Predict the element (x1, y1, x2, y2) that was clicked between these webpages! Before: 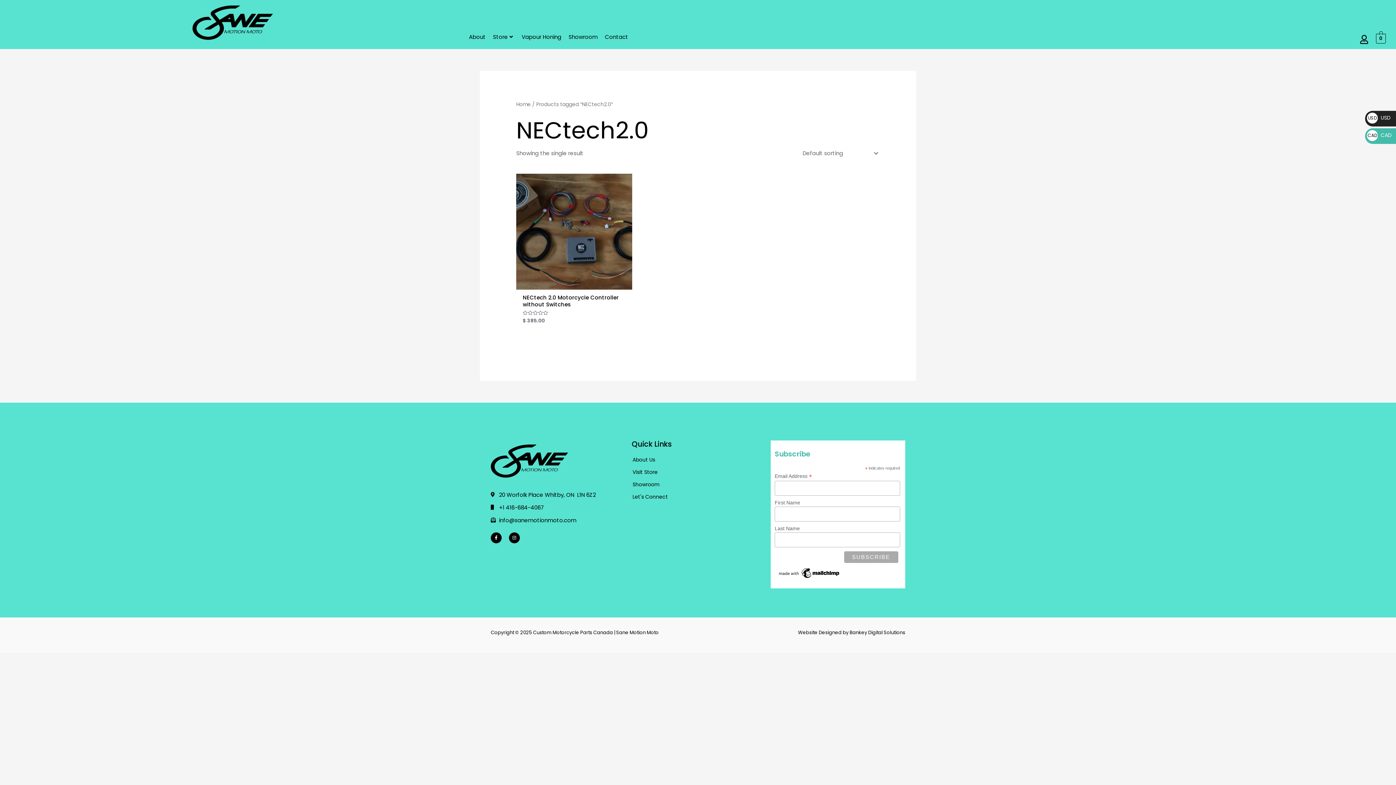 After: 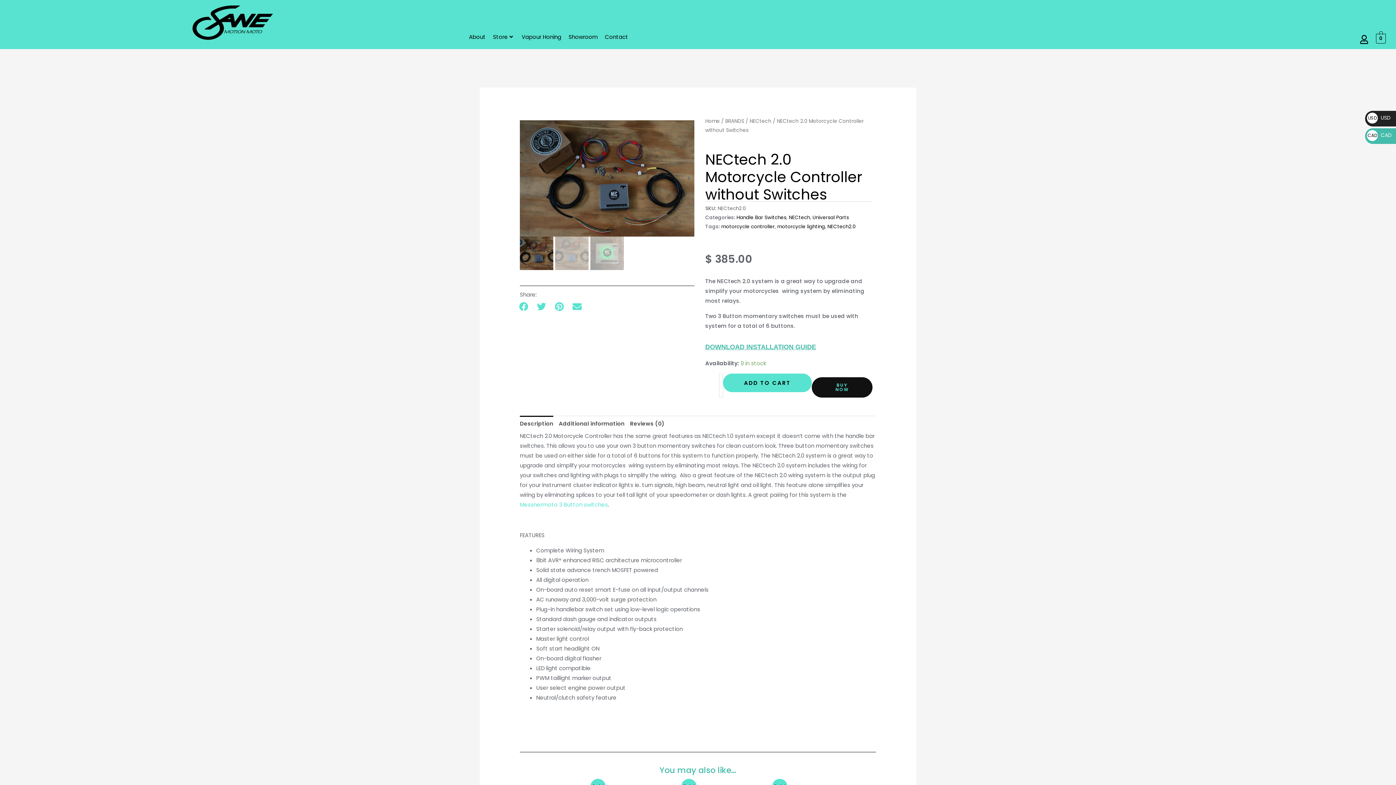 Action: label: NECtech 2.0 Motorcycle Controller without Switches bbox: (522, 294, 625, 310)